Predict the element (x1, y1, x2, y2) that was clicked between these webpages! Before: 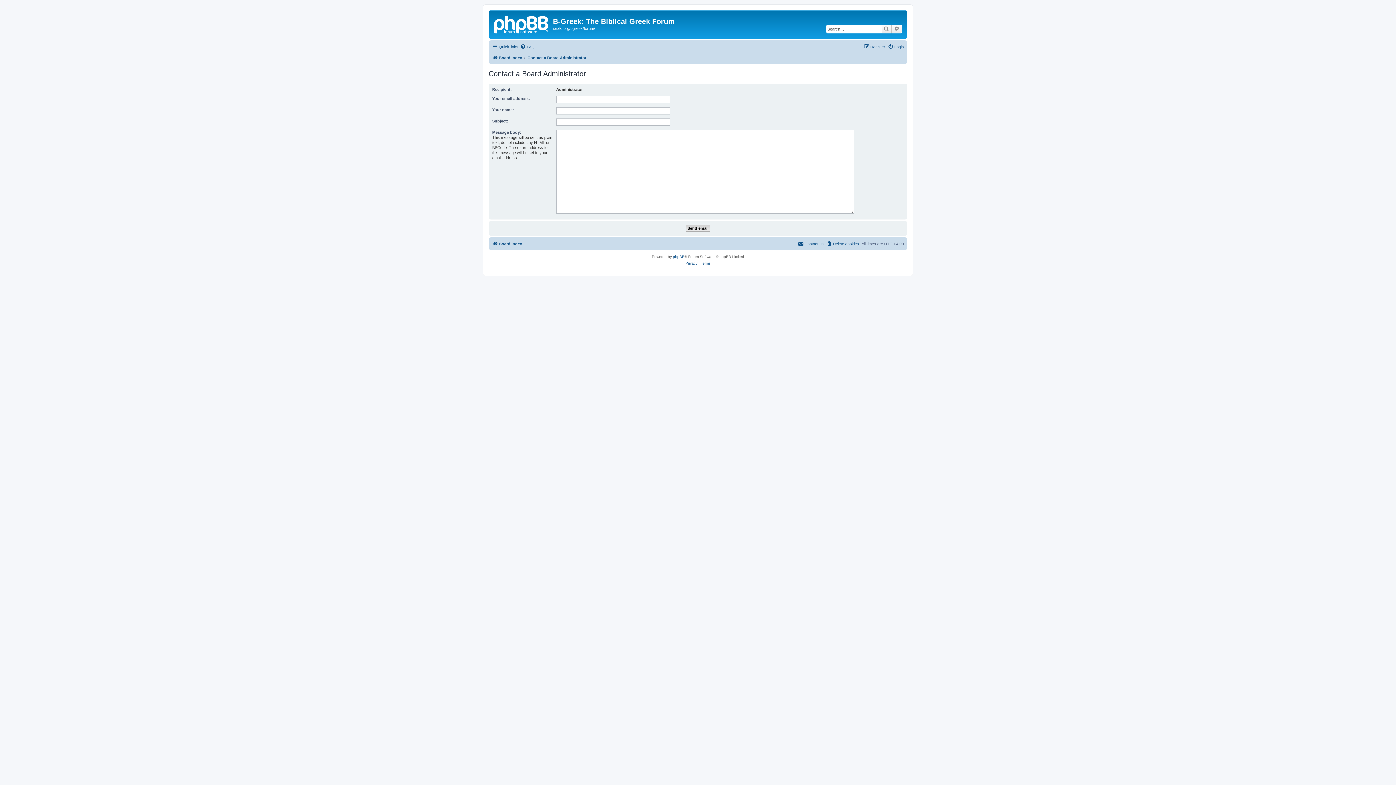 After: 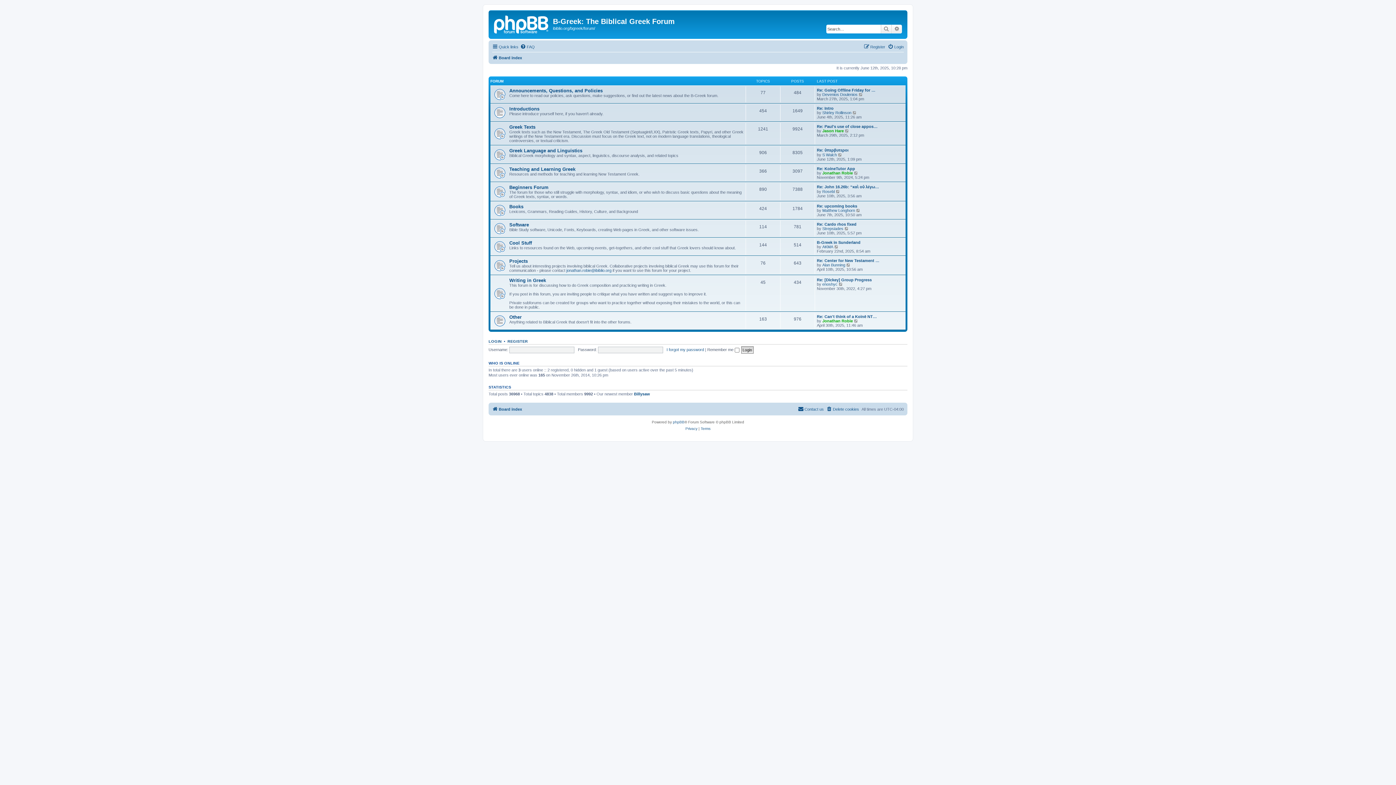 Action: bbox: (492, 53, 522, 62) label: Board index